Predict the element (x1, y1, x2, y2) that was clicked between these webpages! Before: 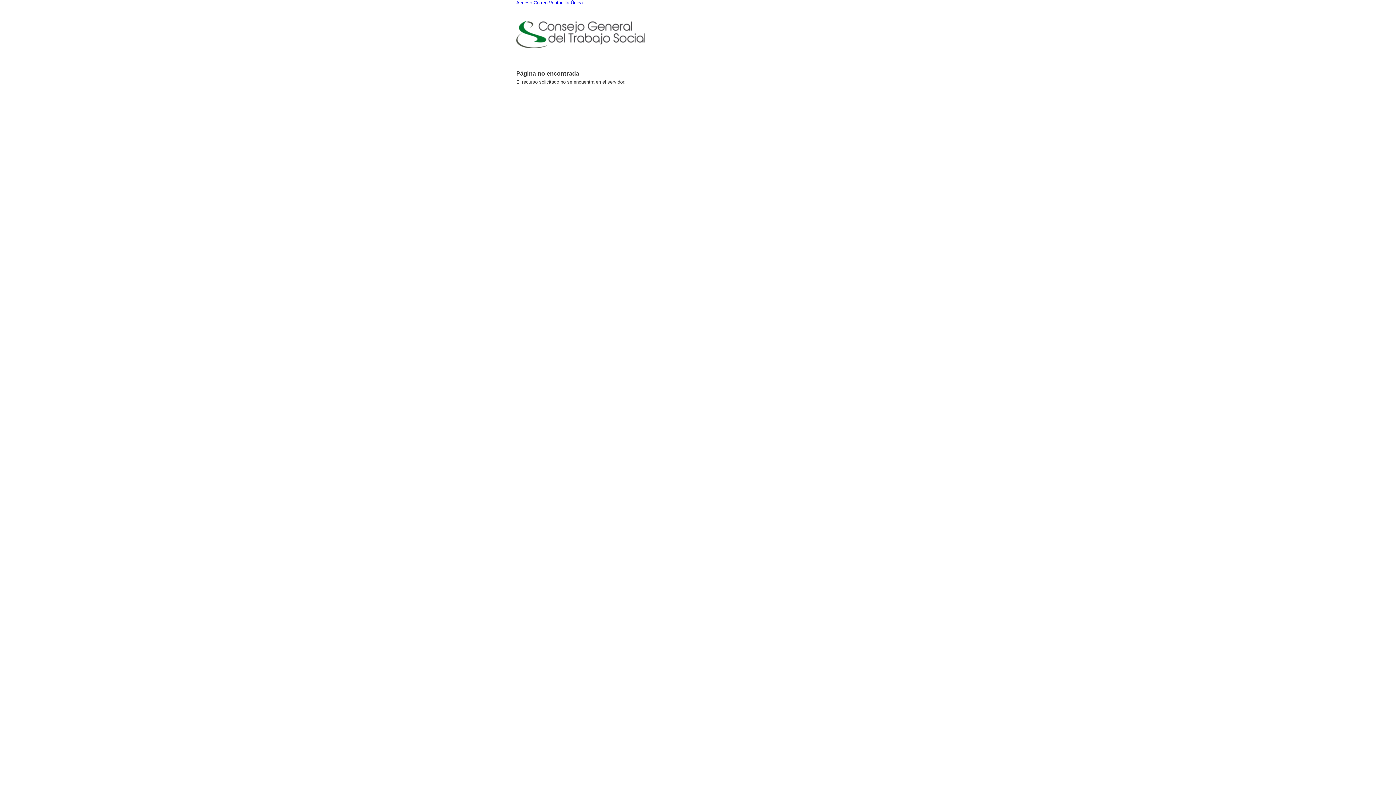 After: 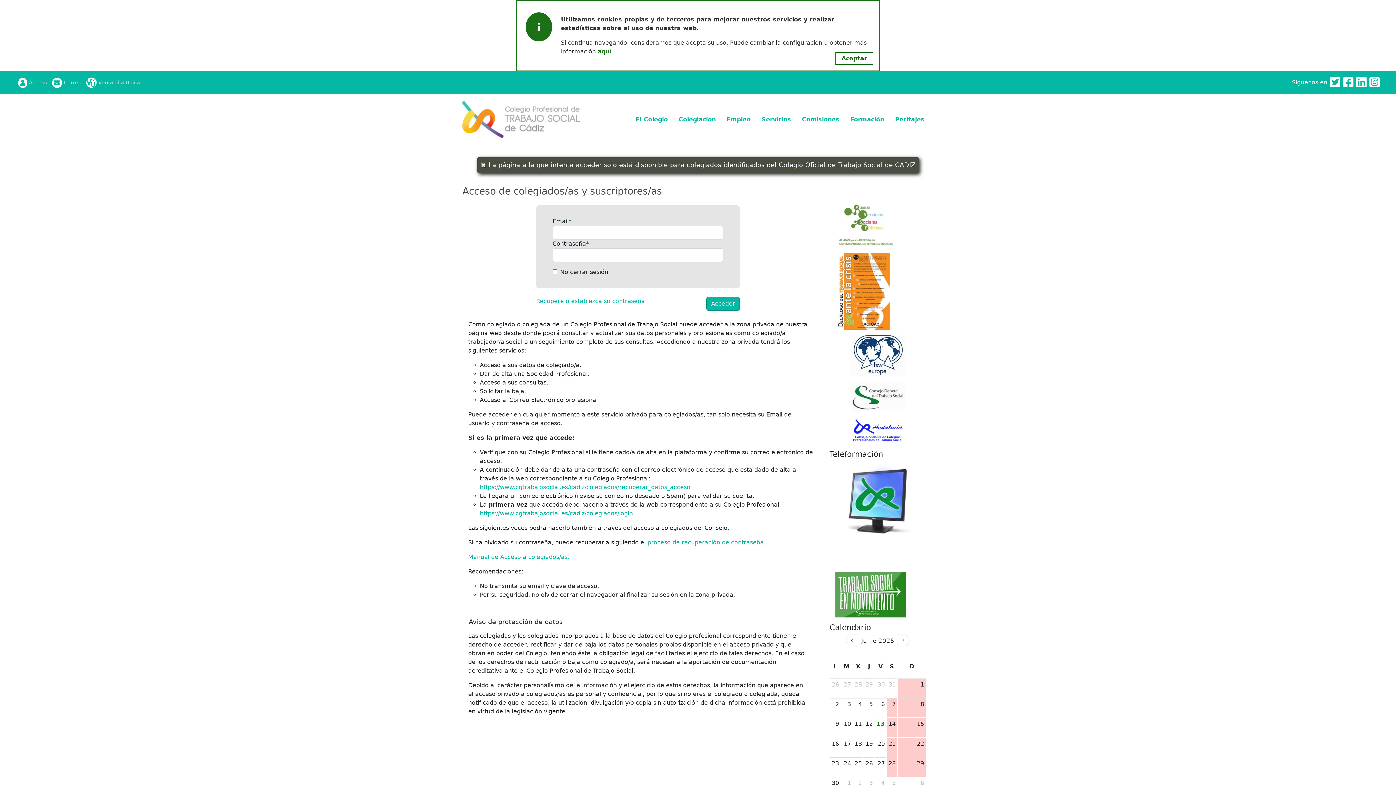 Action: label: Ventanilla Única bbox: (549, 0, 582, 5)